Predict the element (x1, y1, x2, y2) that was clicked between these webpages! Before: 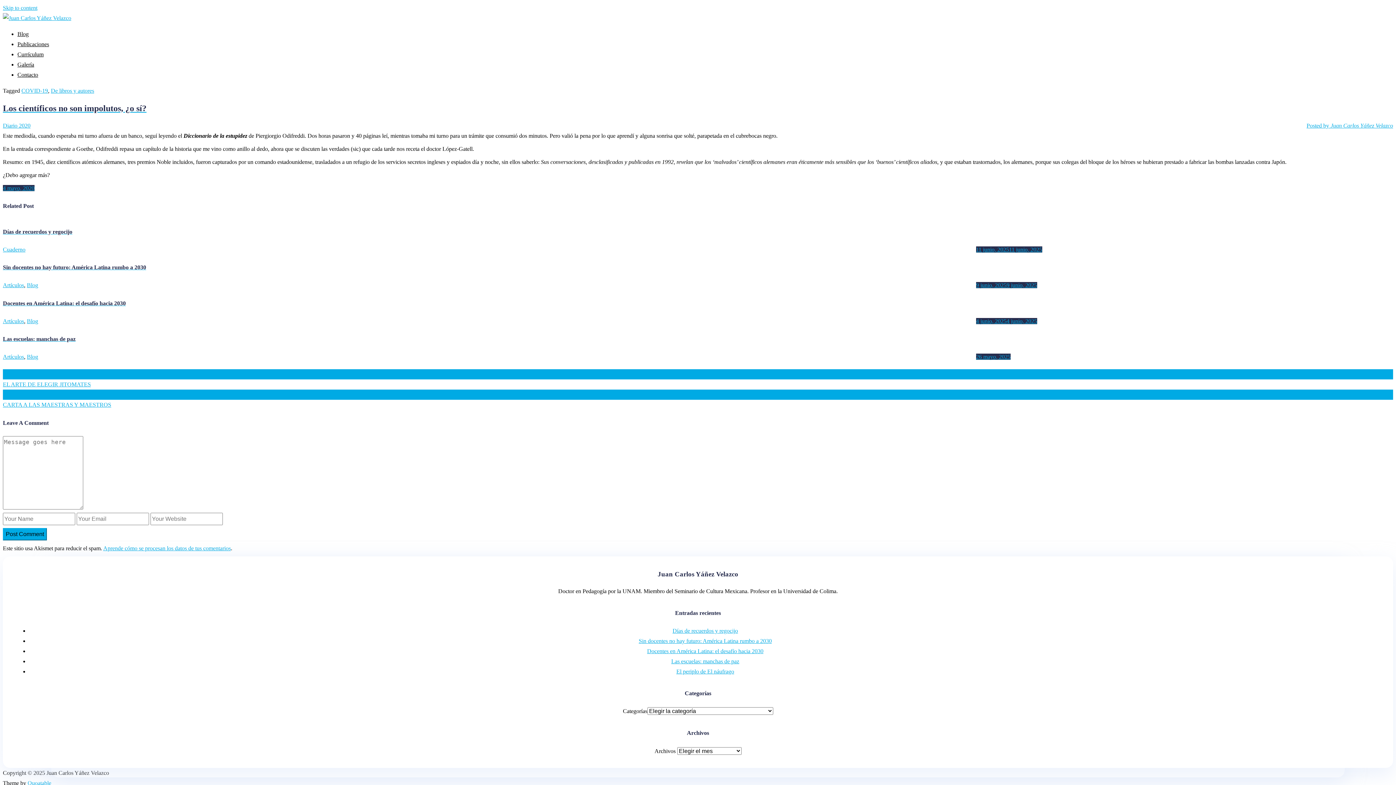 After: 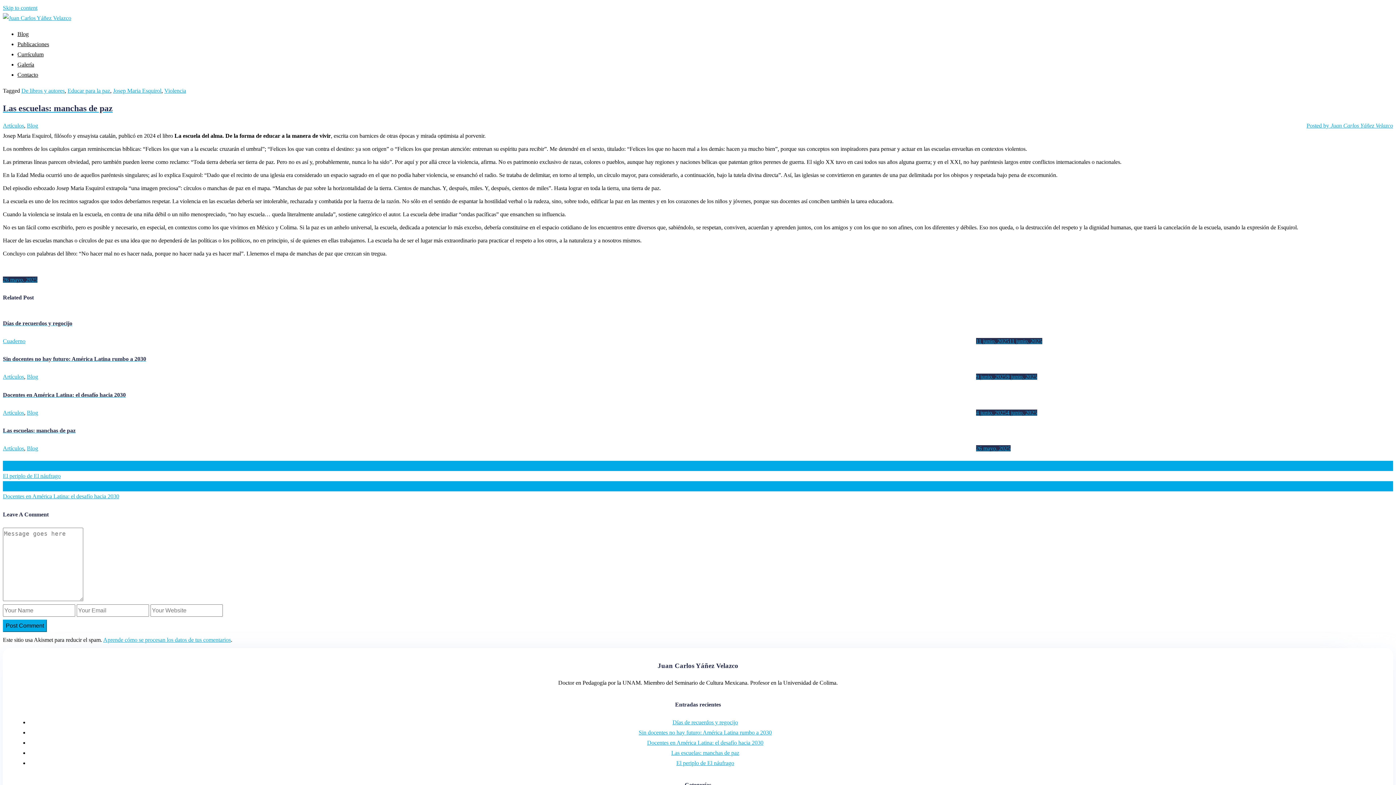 Action: bbox: (671, 658, 739, 664) label: Las escuelas: manchas de paz